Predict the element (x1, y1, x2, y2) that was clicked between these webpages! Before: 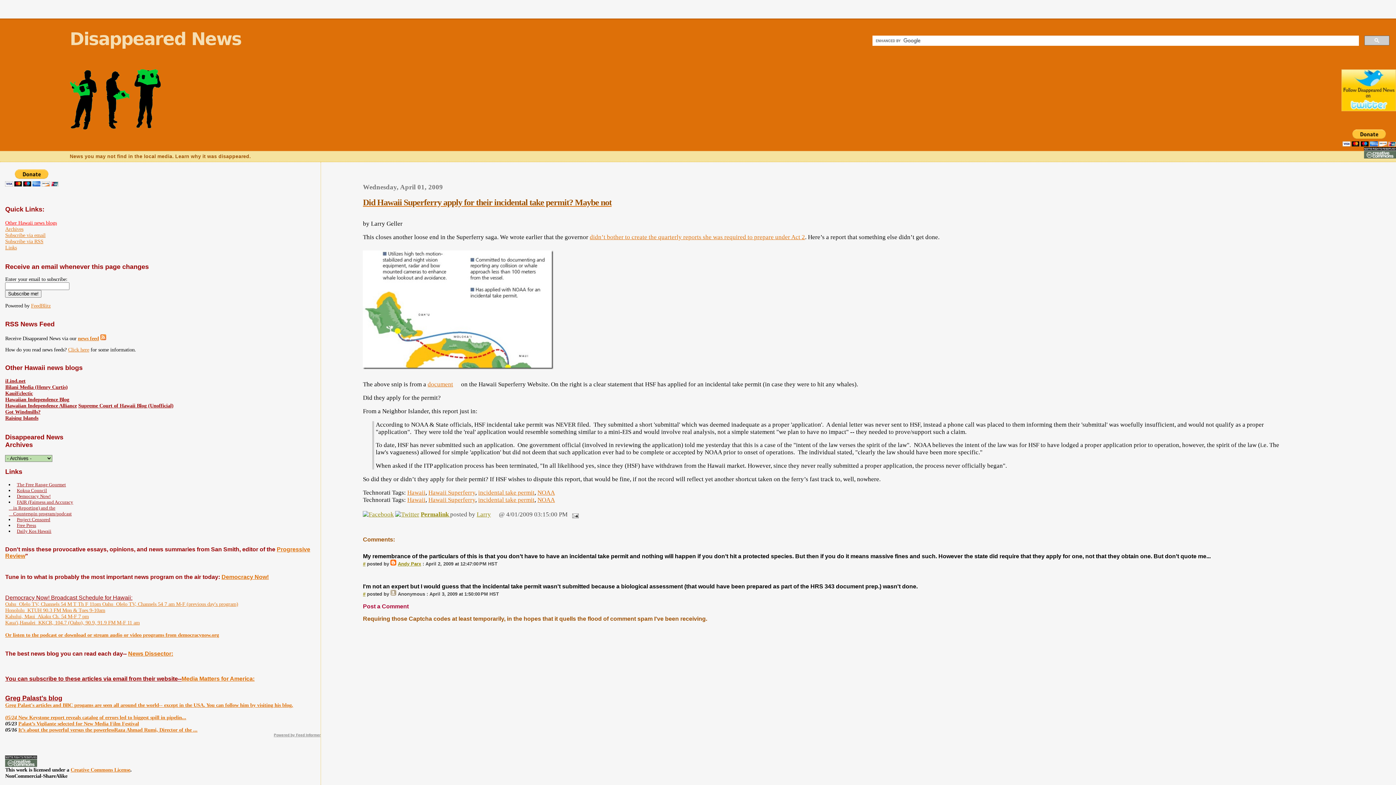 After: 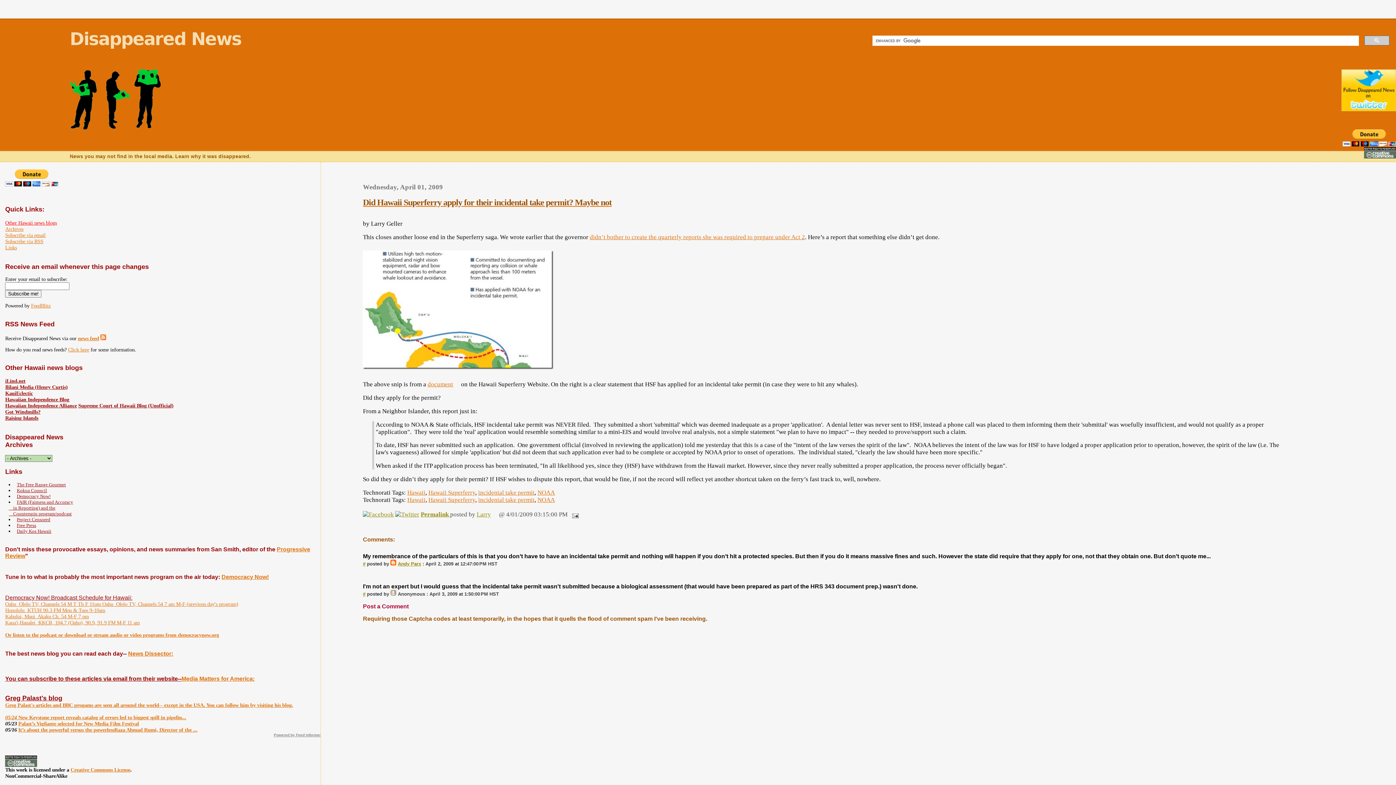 Action: label: Hawaiian Independence Alliance bbox: (5, 403, 76, 408)